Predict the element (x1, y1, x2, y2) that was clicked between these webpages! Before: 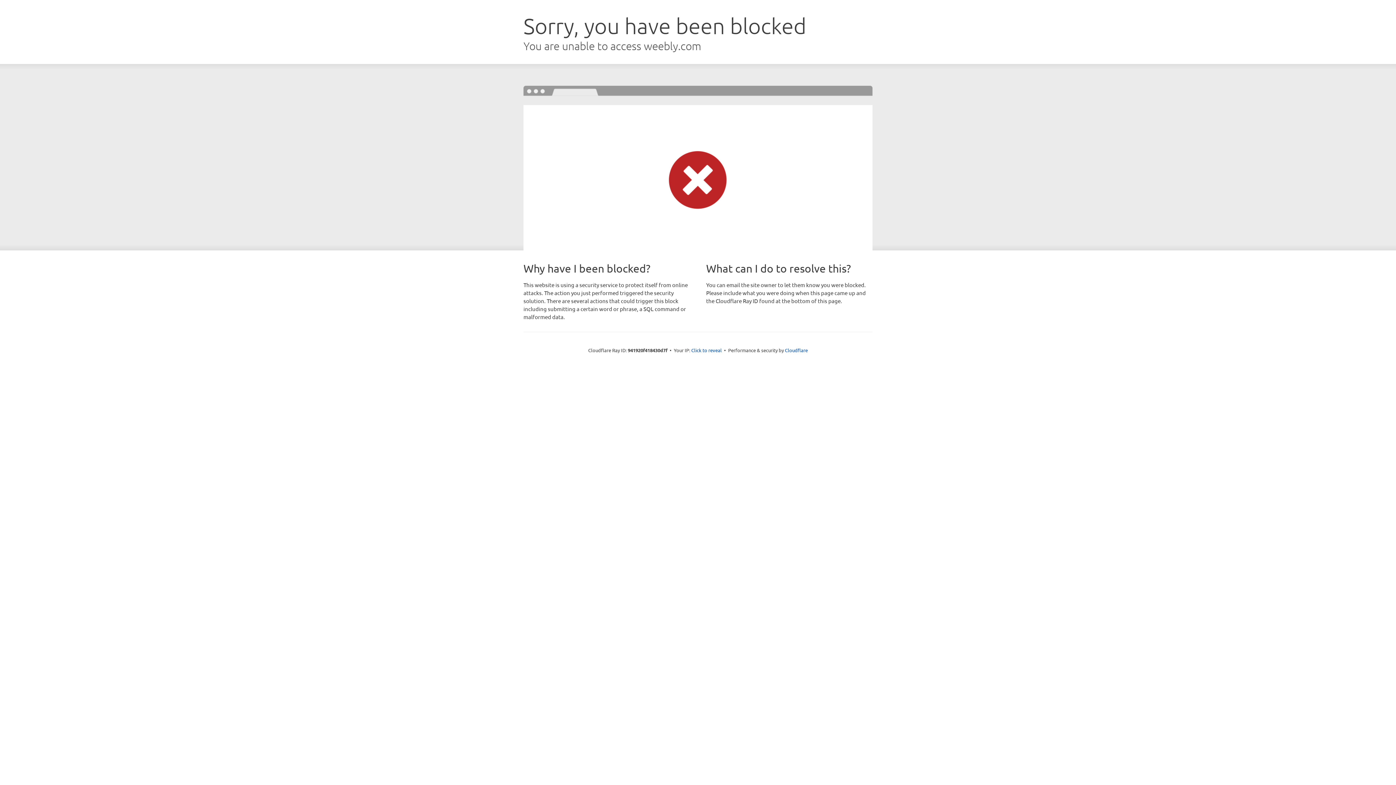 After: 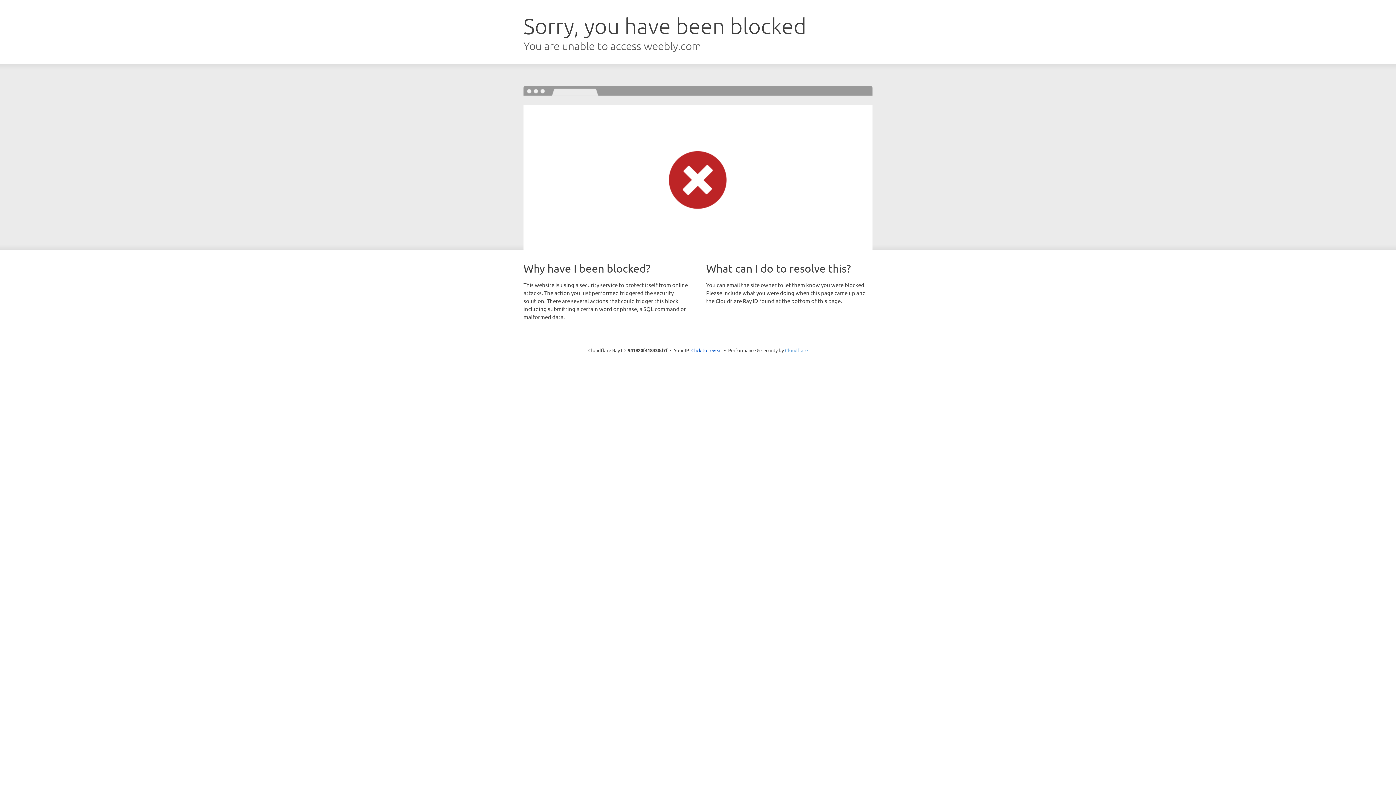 Action: bbox: (785, 347, 808, 353) label: Cloudflare